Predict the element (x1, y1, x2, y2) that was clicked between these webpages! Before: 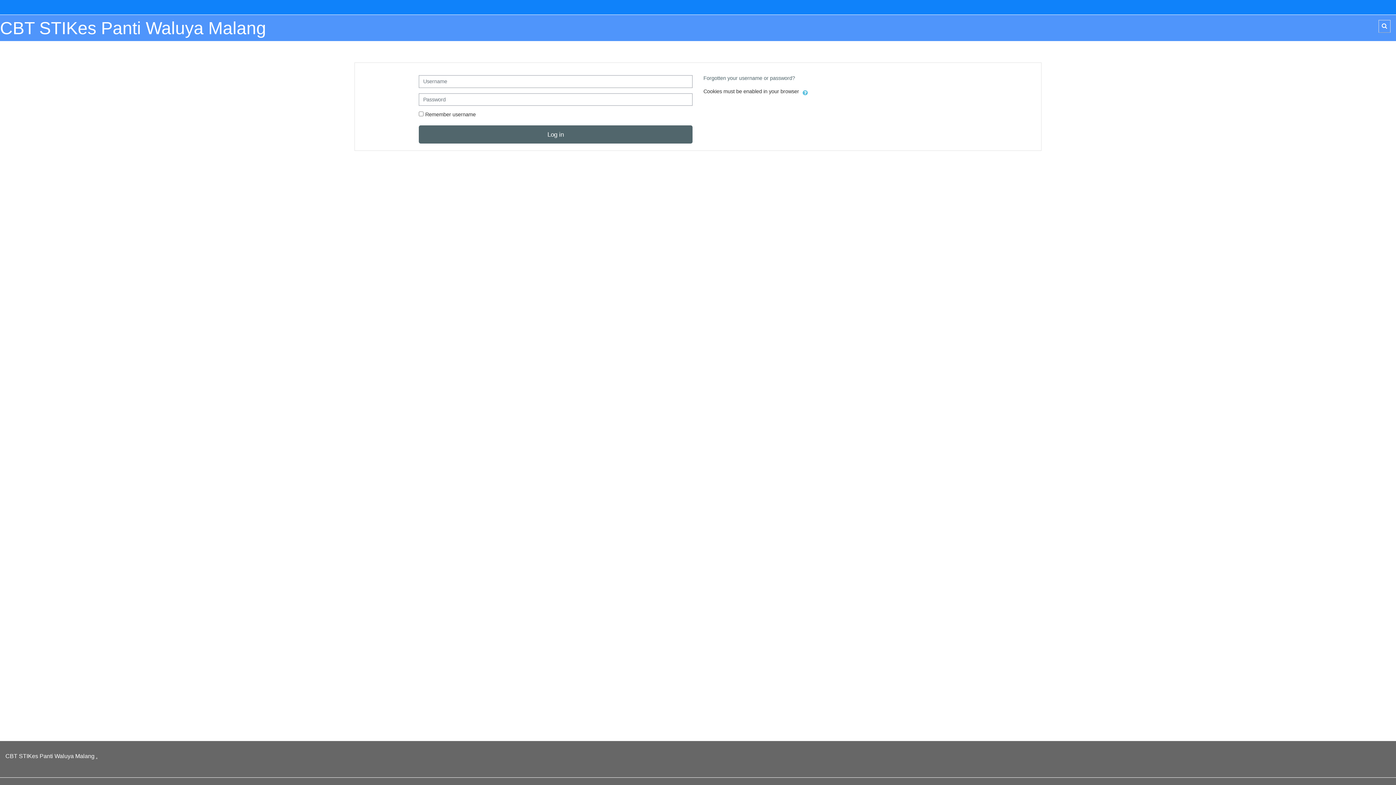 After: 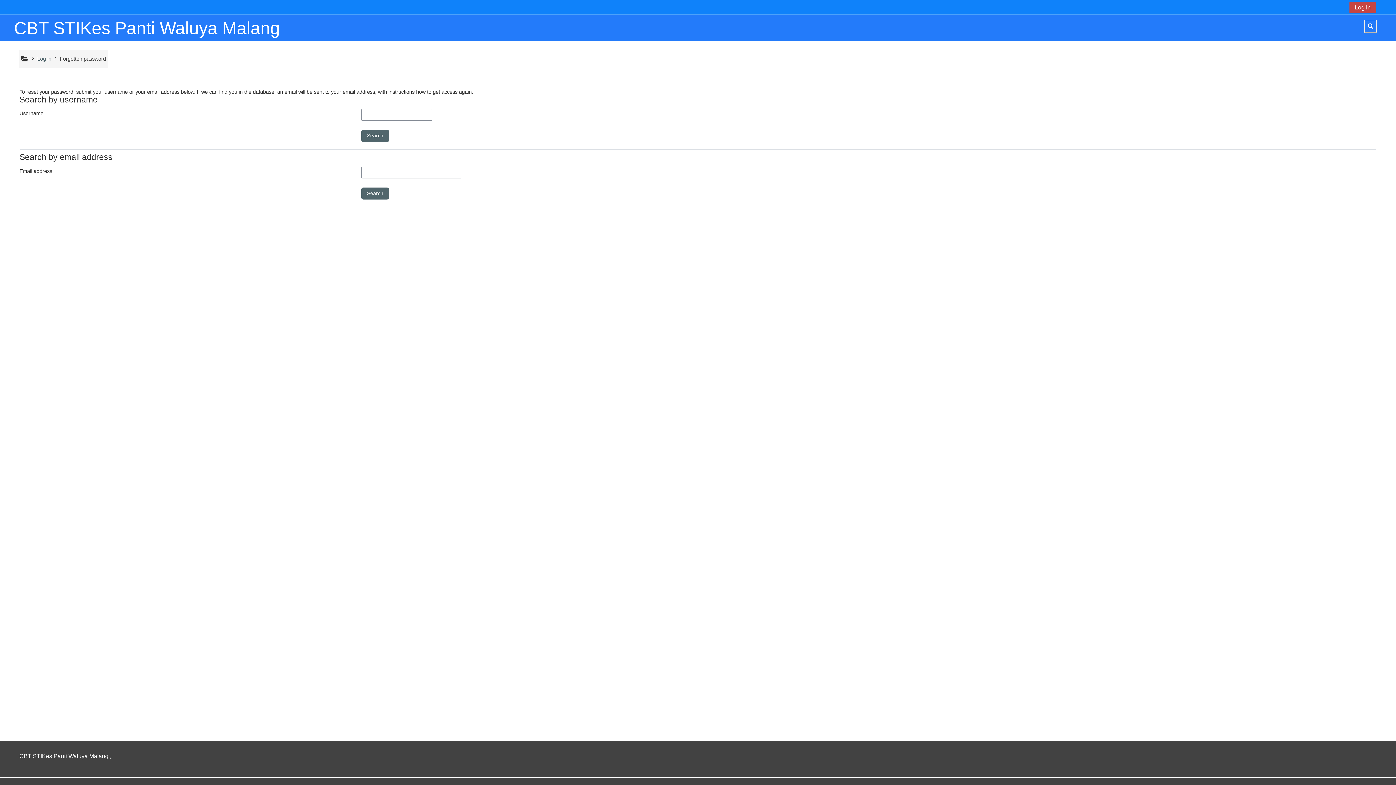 Action: label: Forgotten your username or password? bbox: (703, 75, 795, 81)